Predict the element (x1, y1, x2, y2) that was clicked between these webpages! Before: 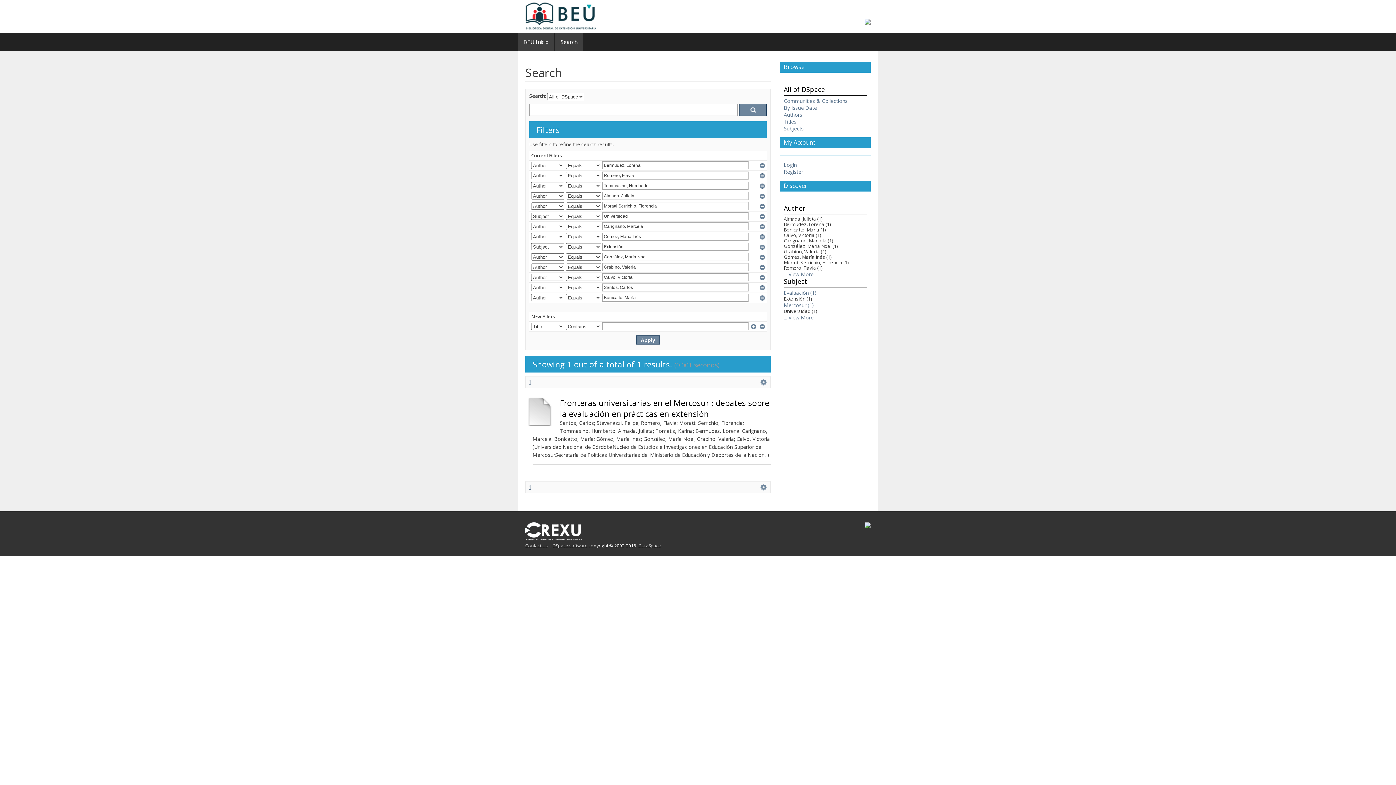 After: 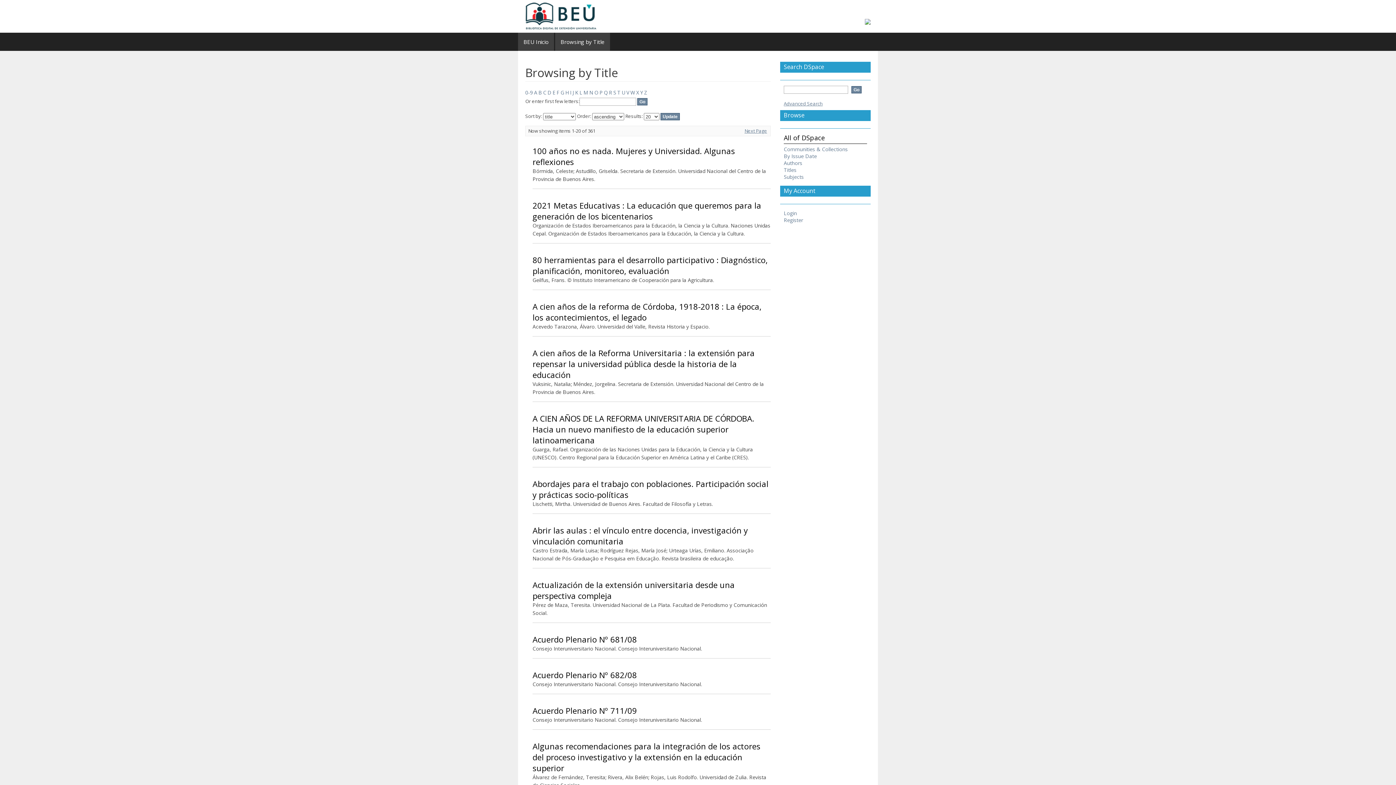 Action: label: Titles bbox: (784, 118, 796, 125)